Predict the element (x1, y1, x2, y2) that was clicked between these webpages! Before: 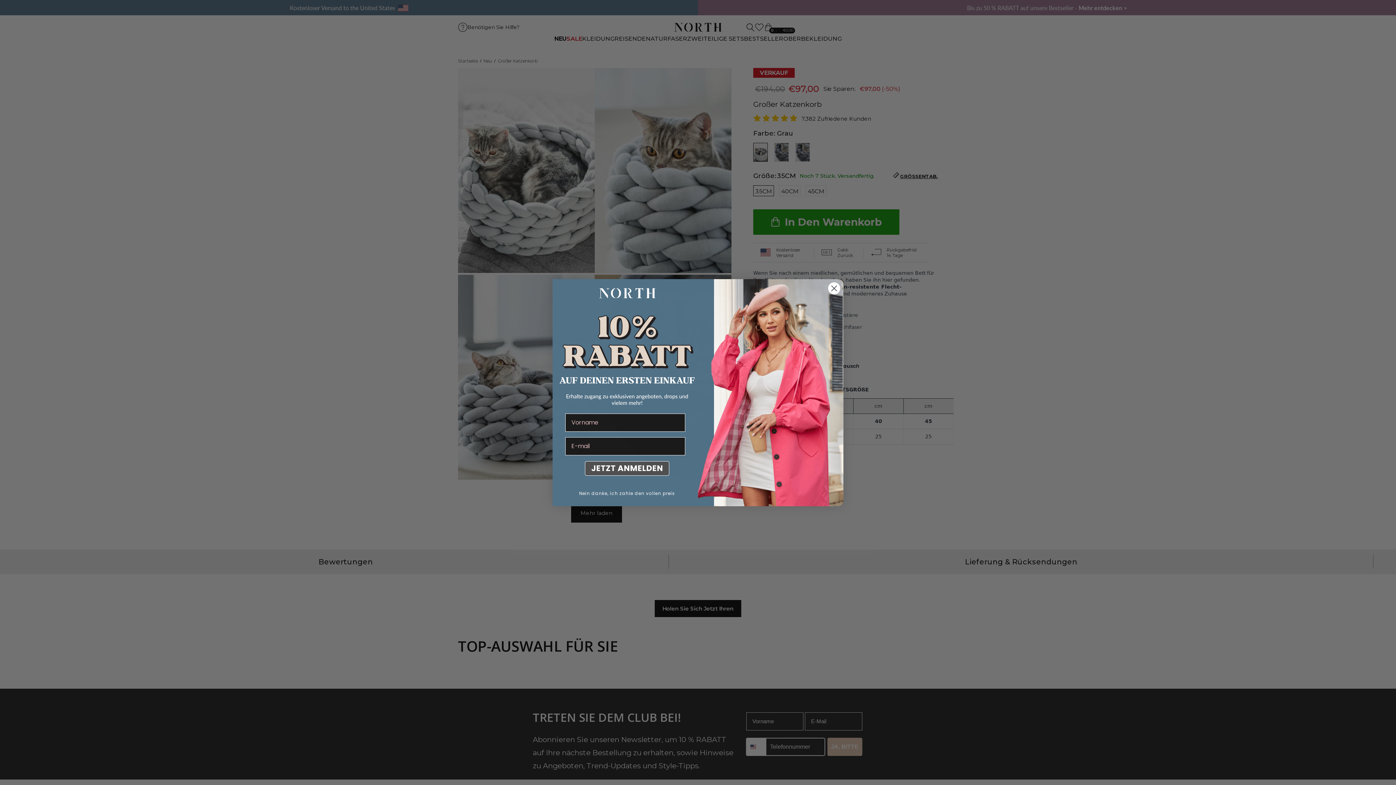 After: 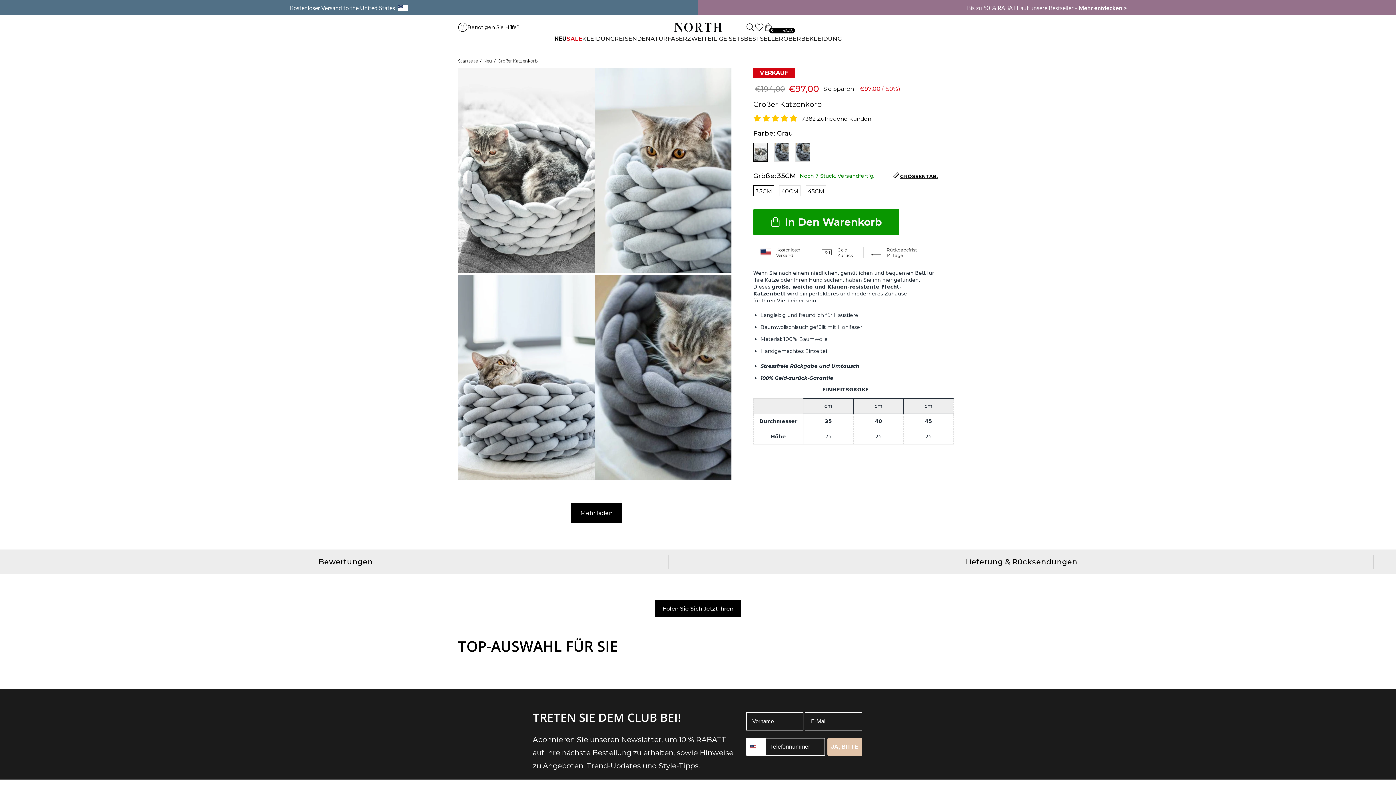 Action: label: Close dialog bbox: (828, 282, 840, 294)